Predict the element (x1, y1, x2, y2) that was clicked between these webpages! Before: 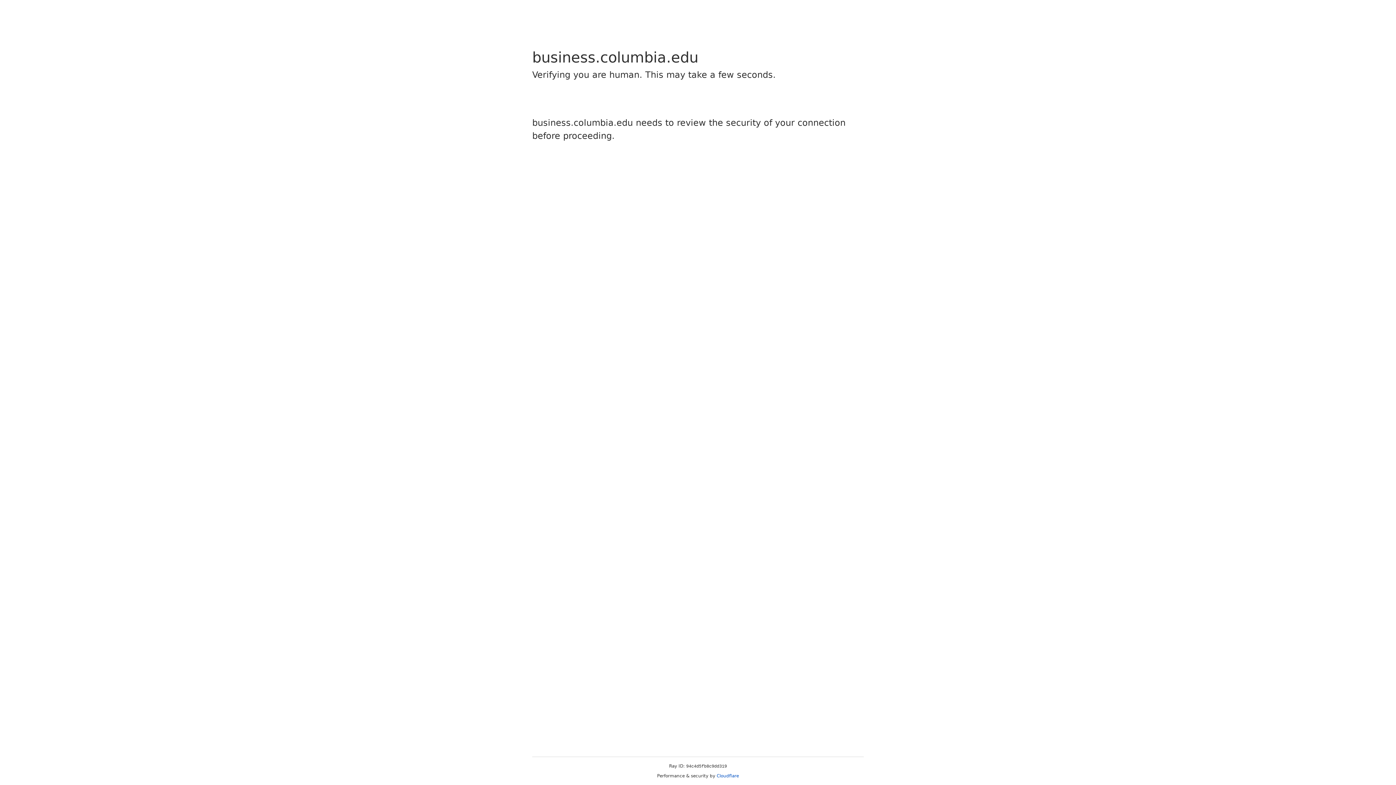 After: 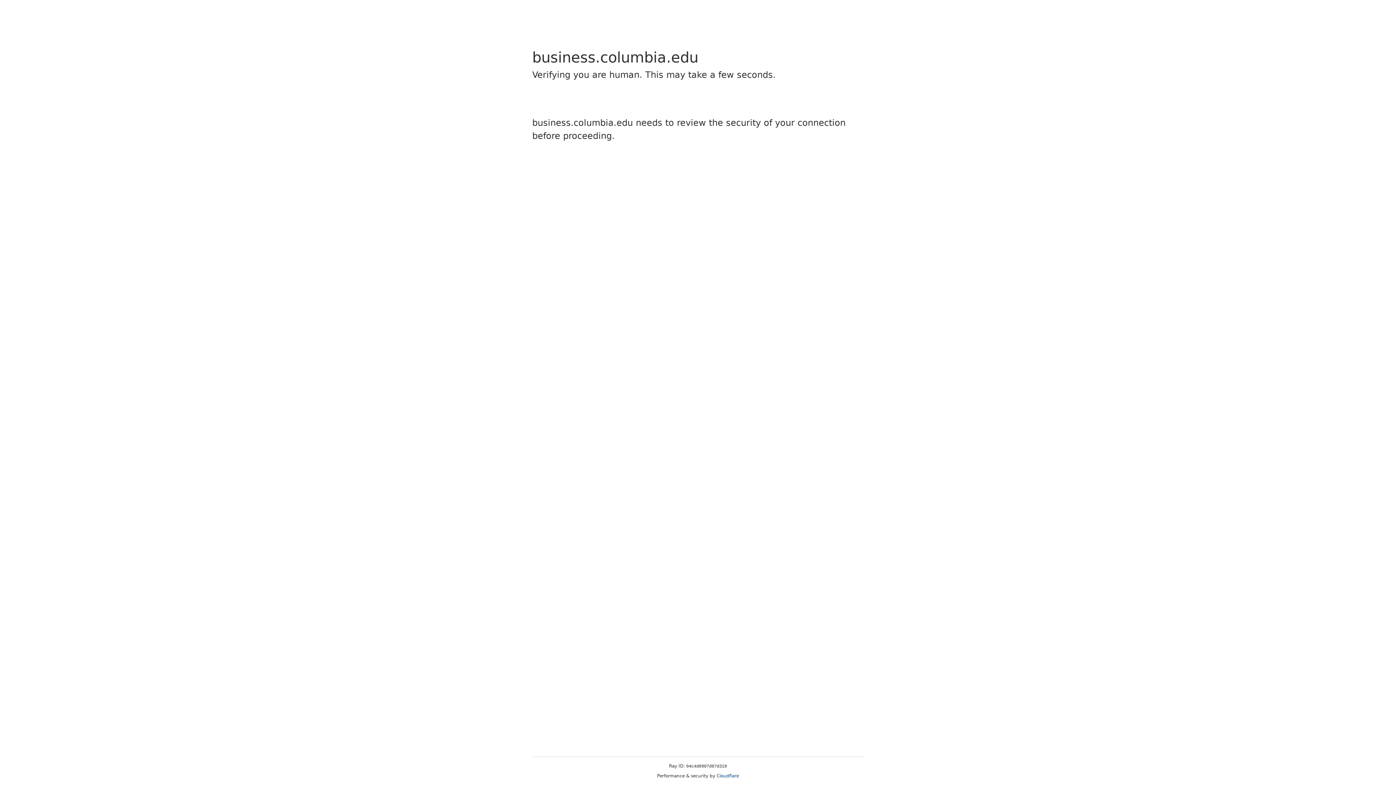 Action: label: Cloudflare bbox: (716, 773, 739, 778)